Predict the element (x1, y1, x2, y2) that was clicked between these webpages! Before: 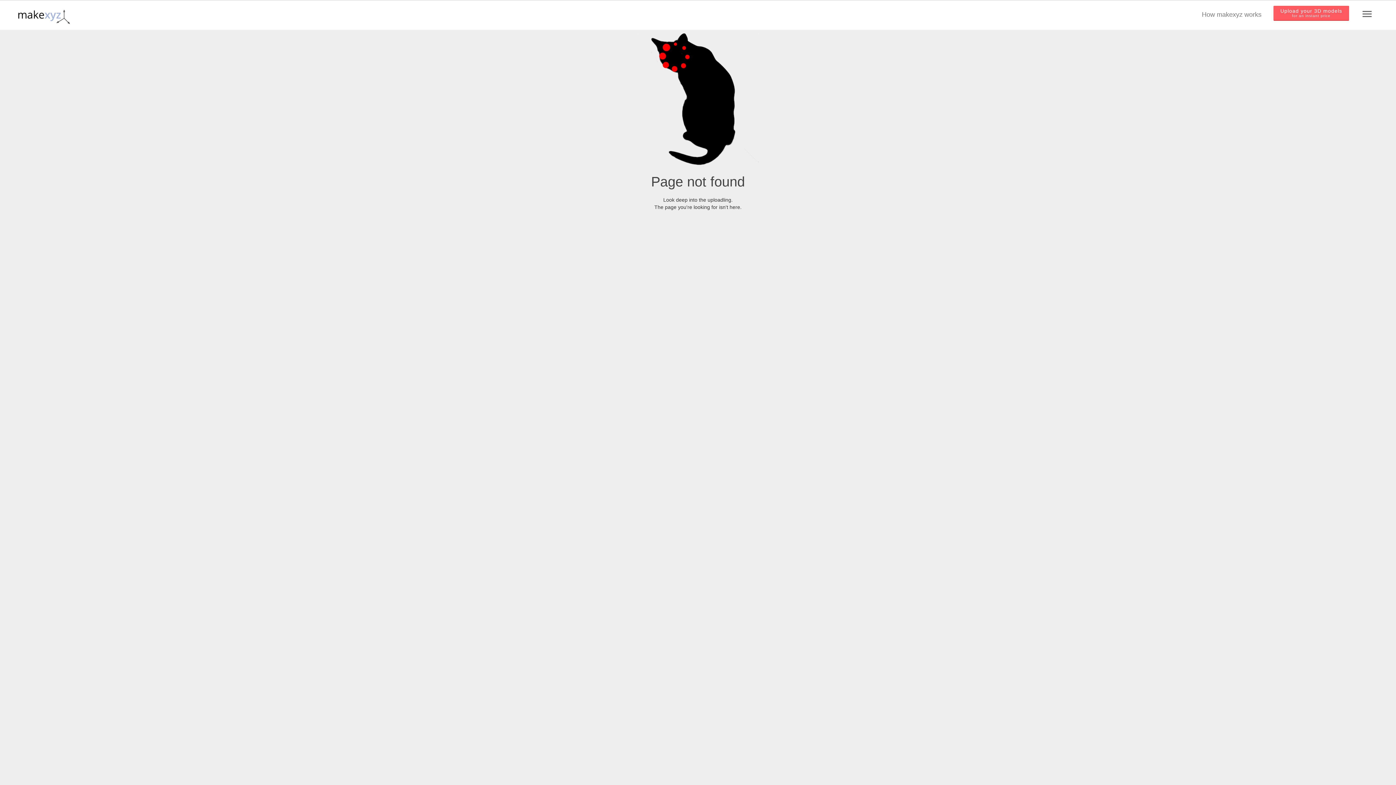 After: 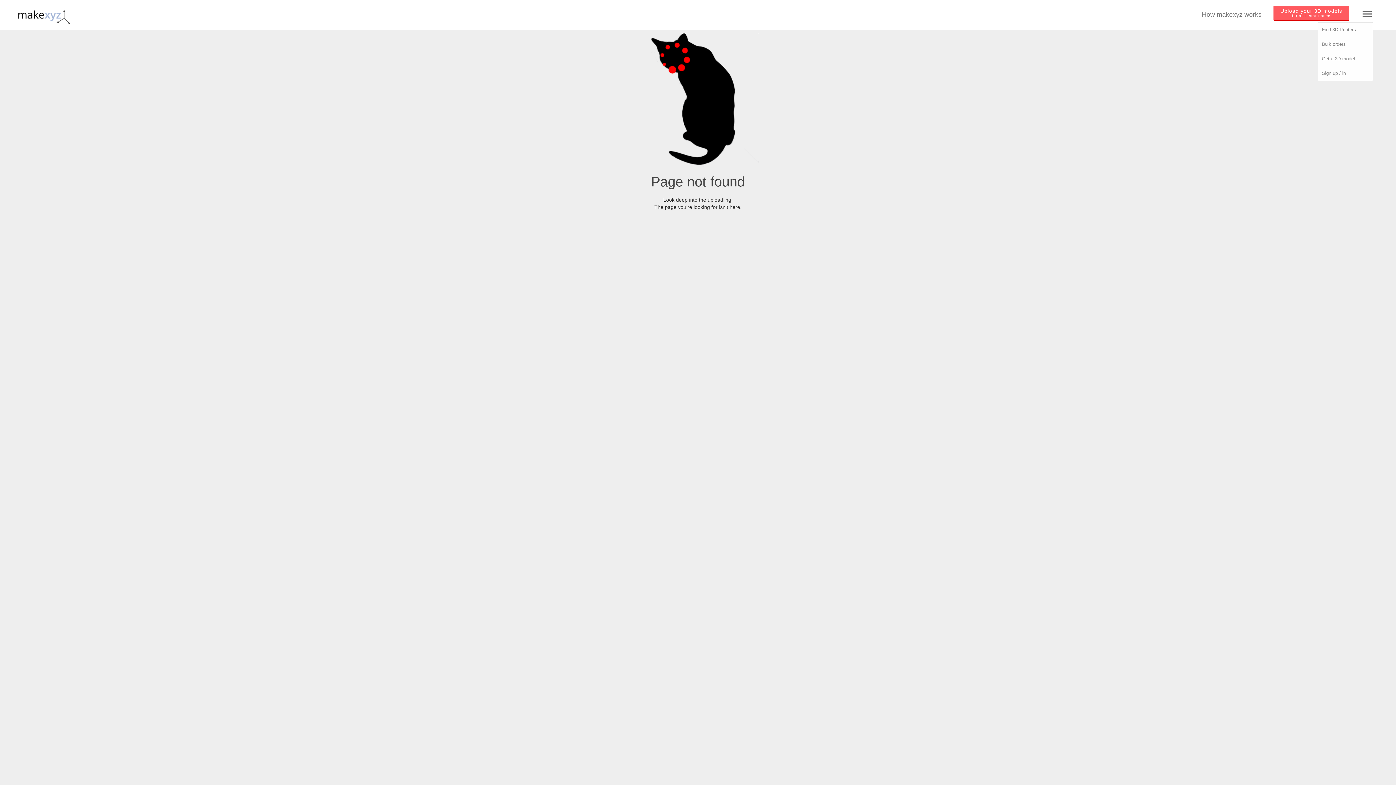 Action: bbox: (1358, 9, 1376, 19)